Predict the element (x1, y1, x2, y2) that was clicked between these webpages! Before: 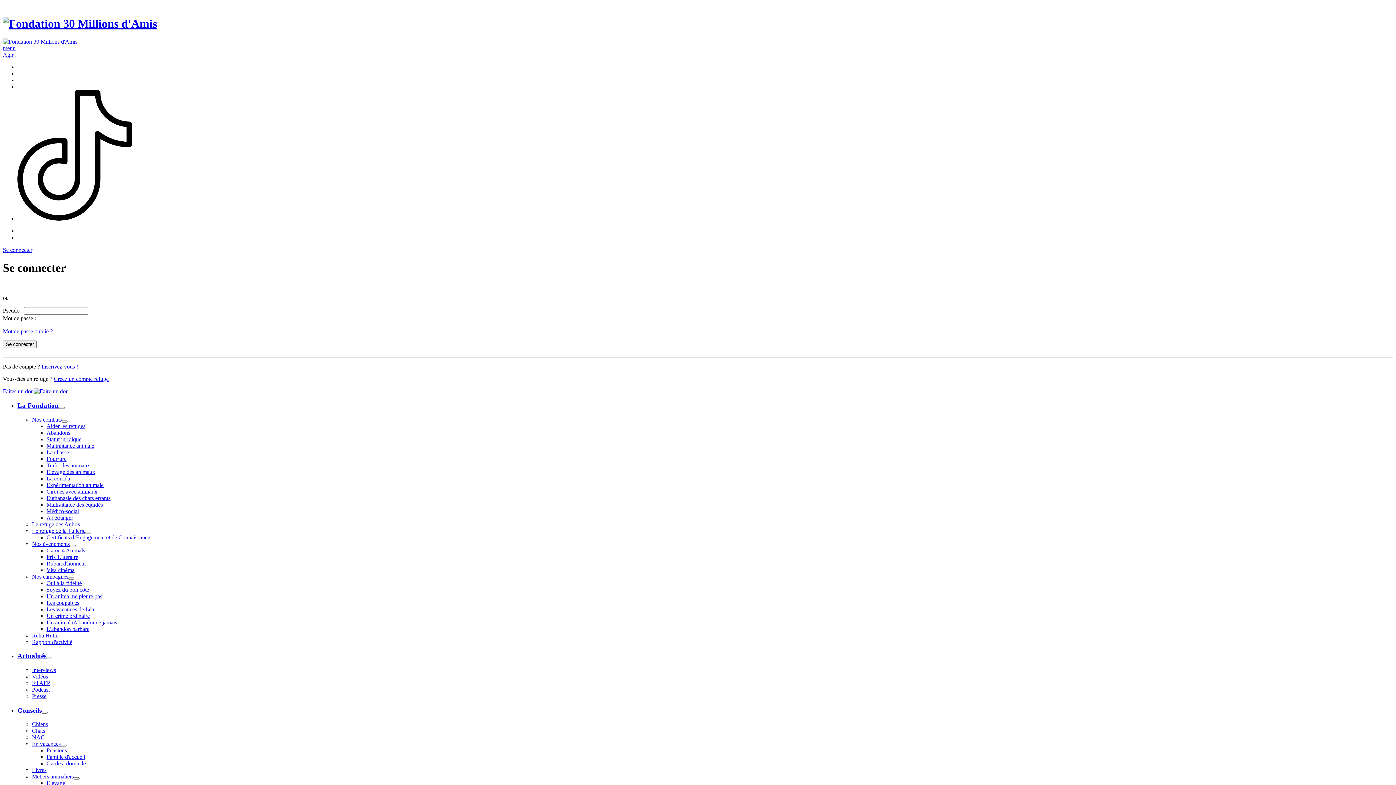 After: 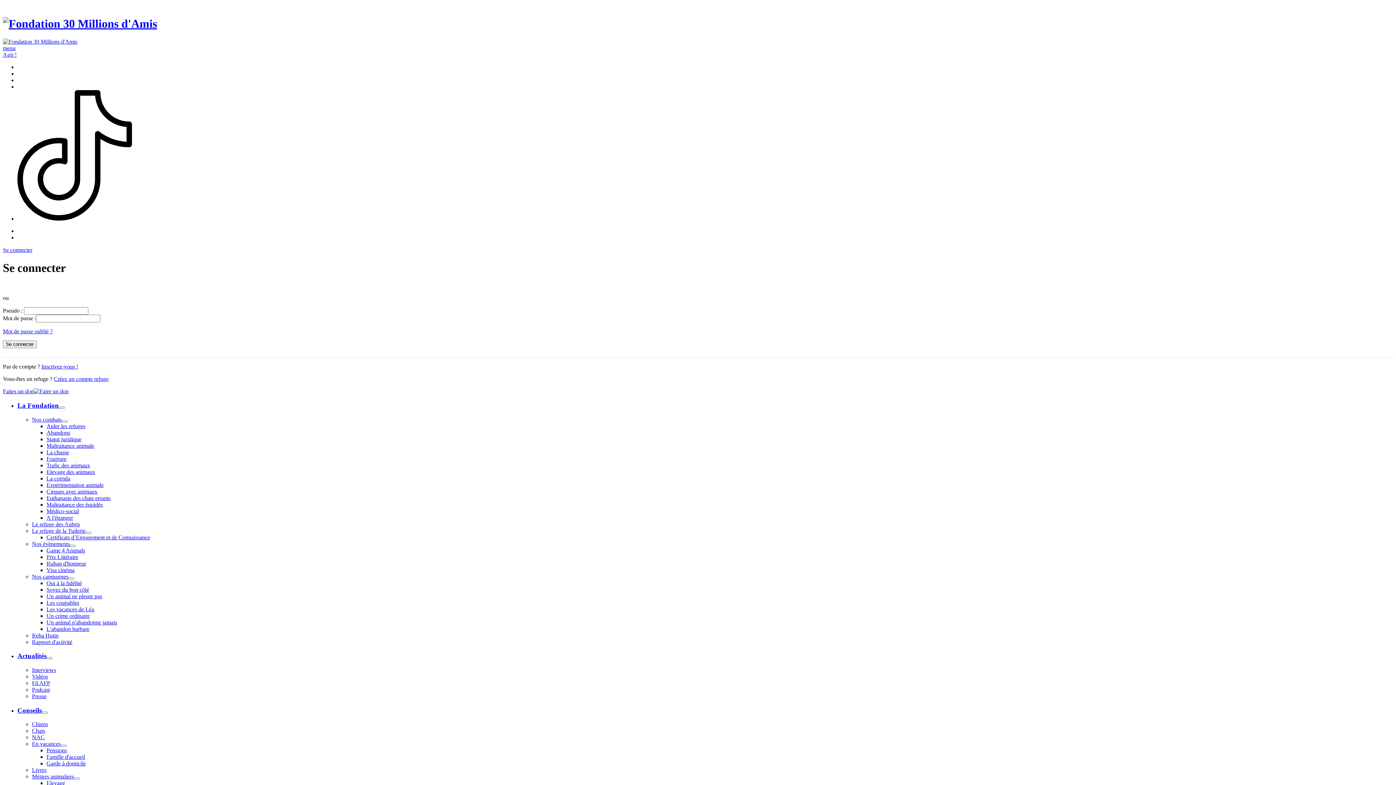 Action: label: Ruban d'honneur bbox: (46, 560, 86, 566)